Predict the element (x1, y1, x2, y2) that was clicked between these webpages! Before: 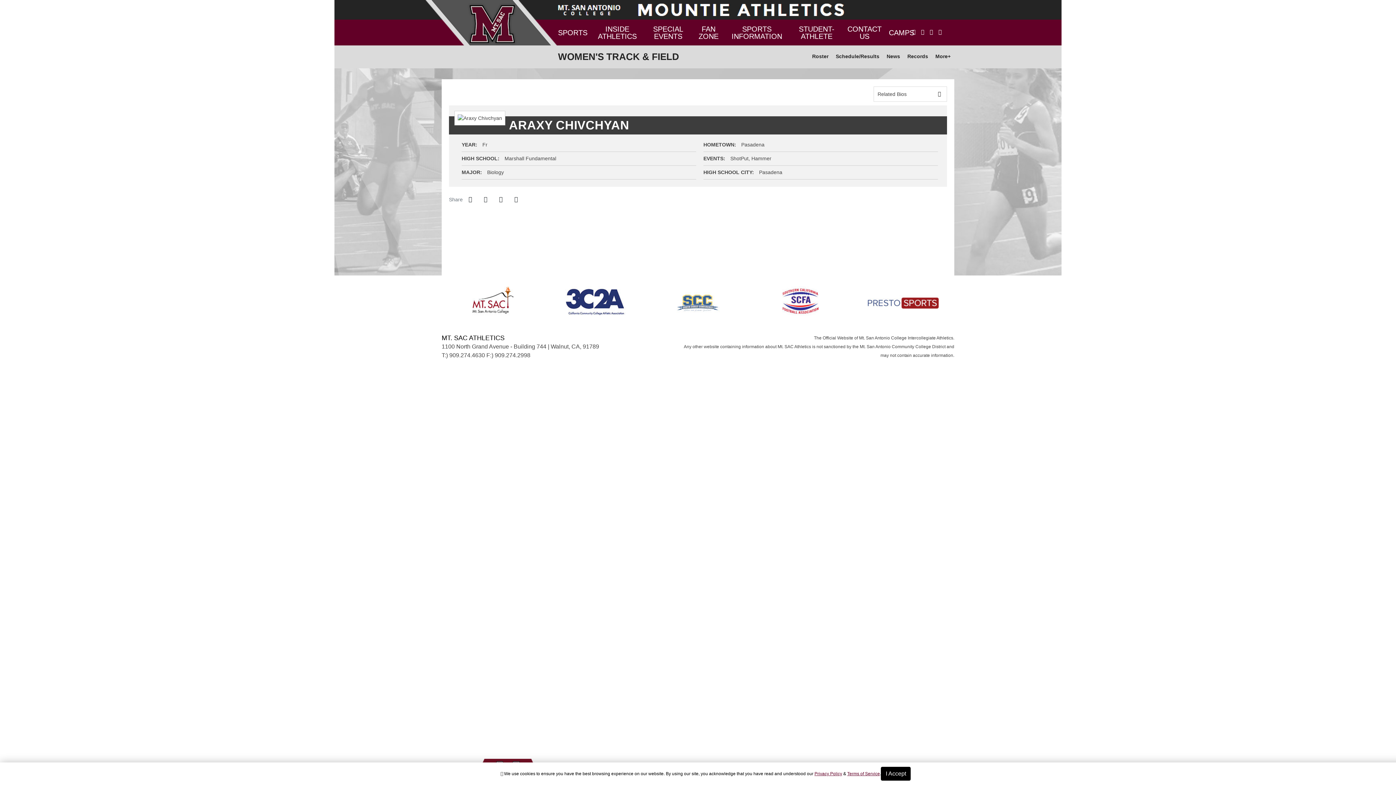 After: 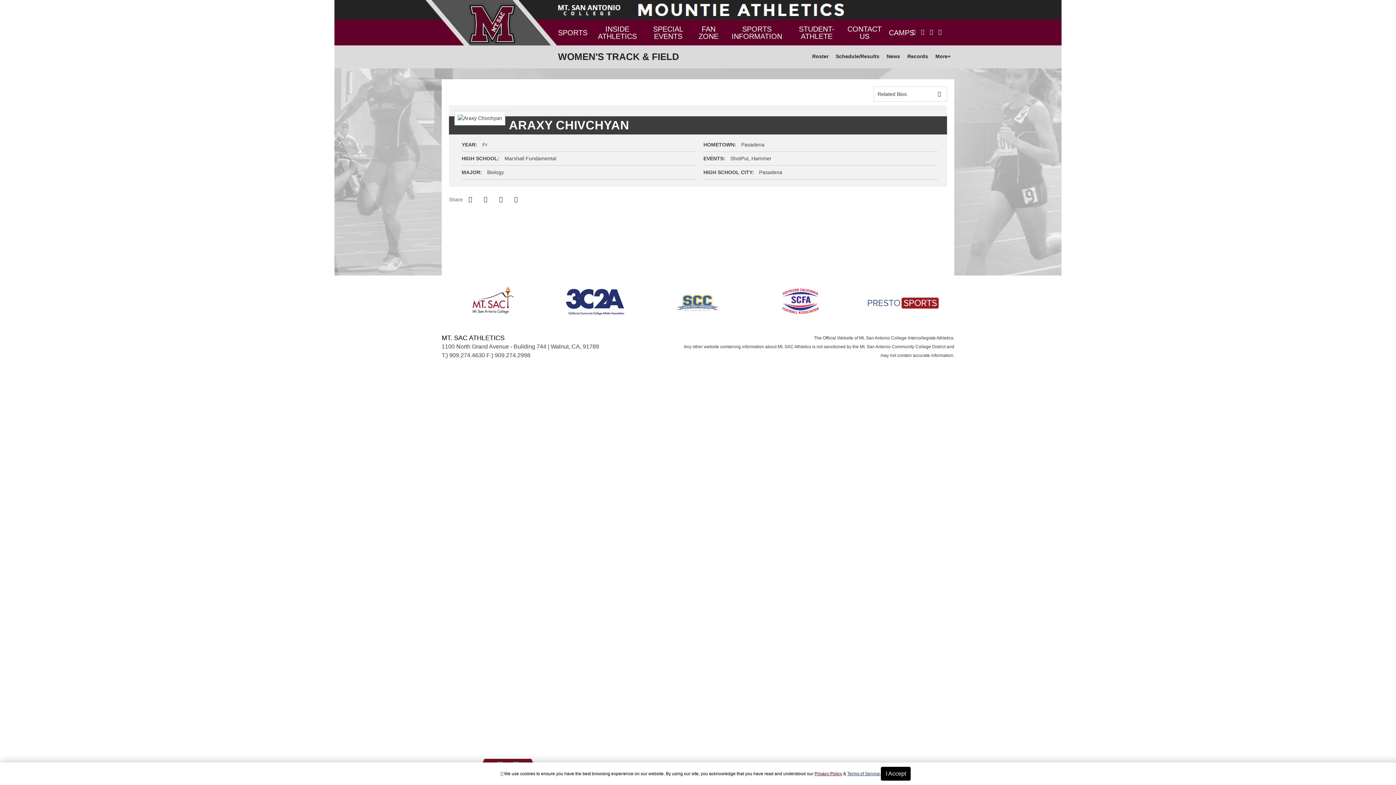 Action: bbox: (847, 771, 880, 776) label: Terms of Service